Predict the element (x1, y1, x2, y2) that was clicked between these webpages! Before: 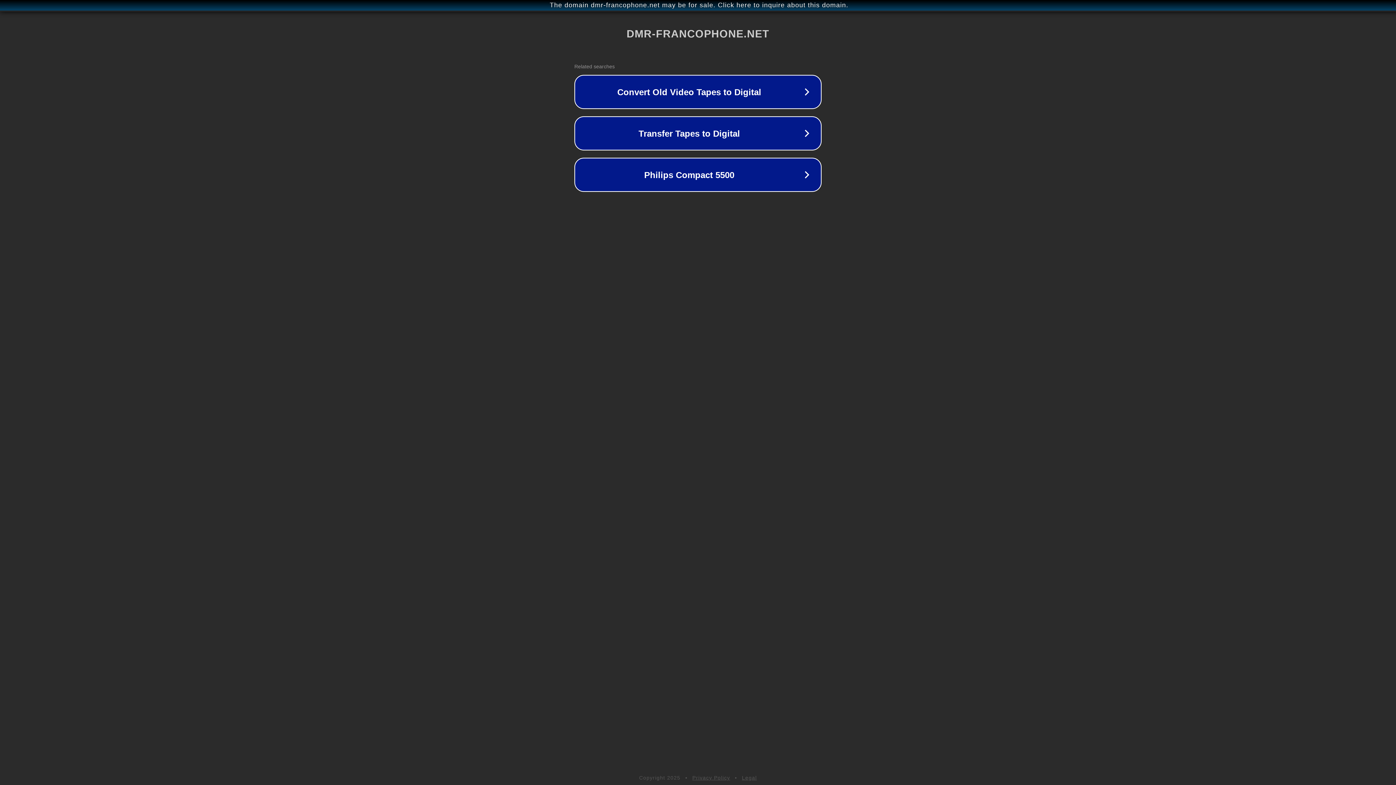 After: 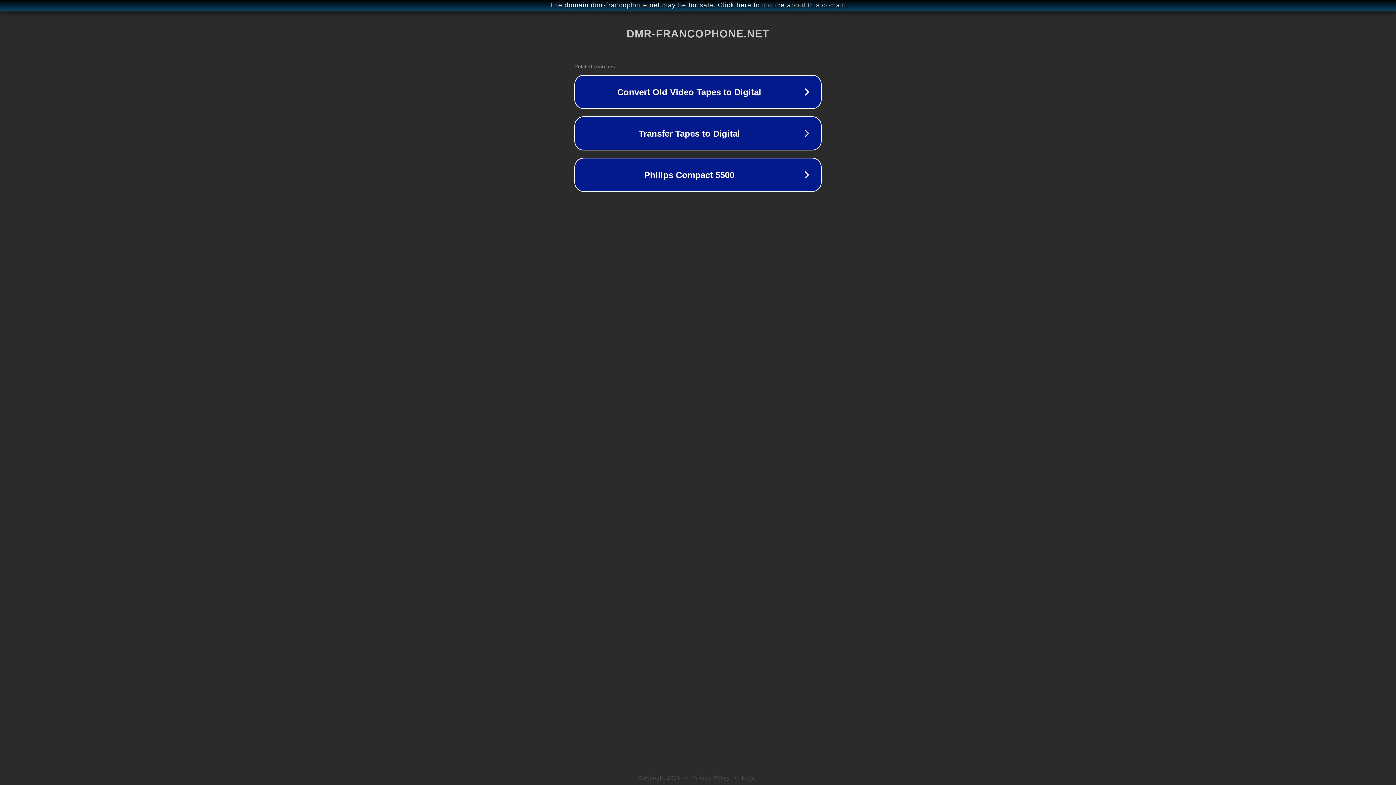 Action: bbox: (742, 775, 757, 781) label: Legal